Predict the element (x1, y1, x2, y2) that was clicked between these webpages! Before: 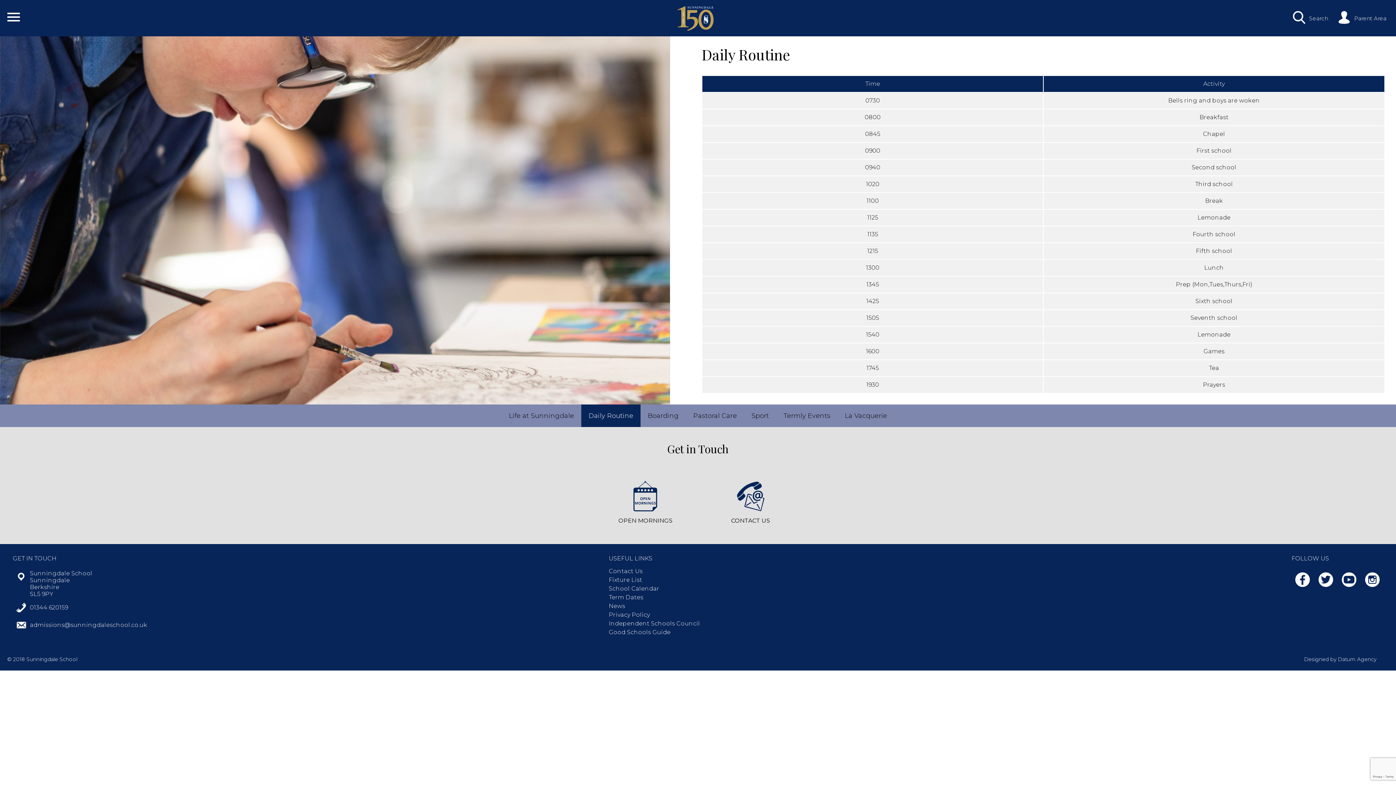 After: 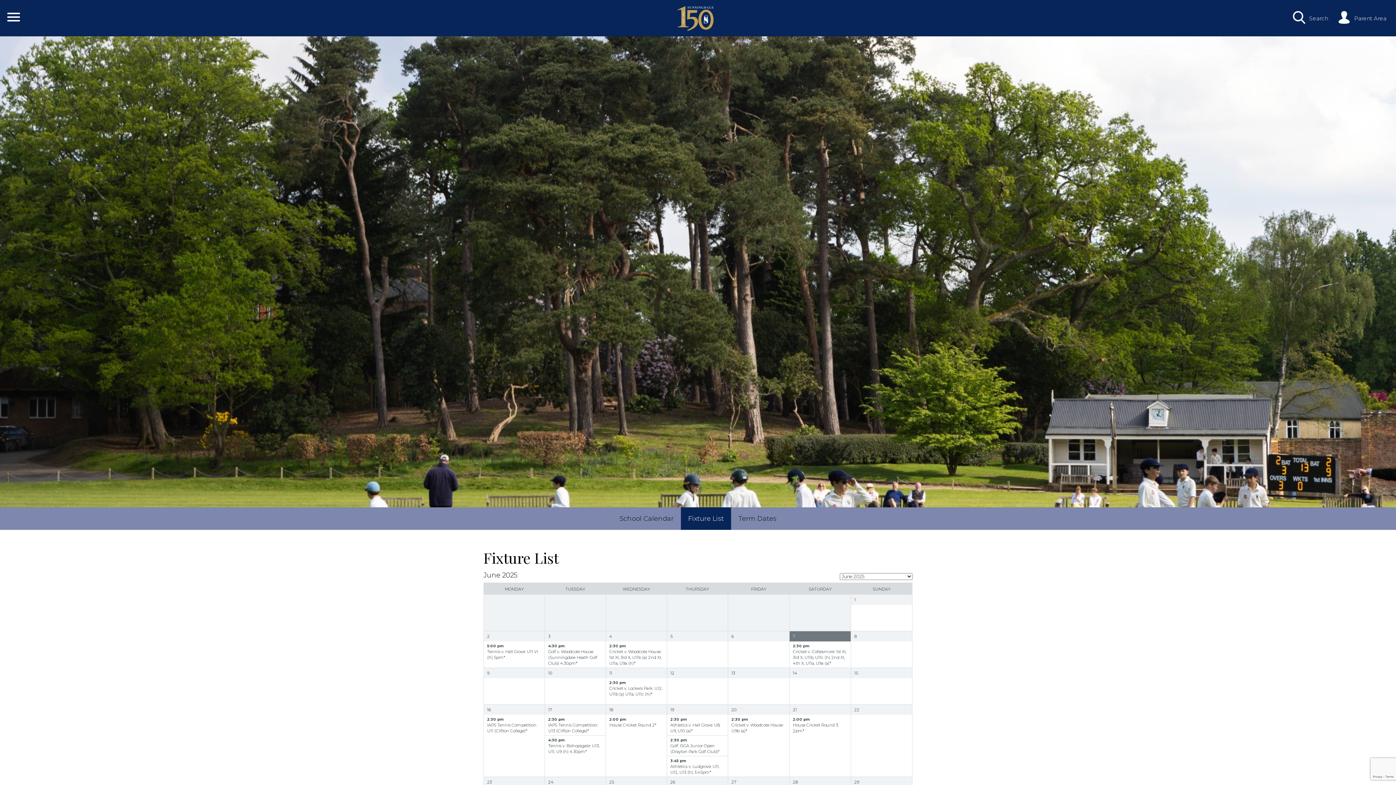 Action: bbox: (608, 576, 642, 583) label: Fixture List